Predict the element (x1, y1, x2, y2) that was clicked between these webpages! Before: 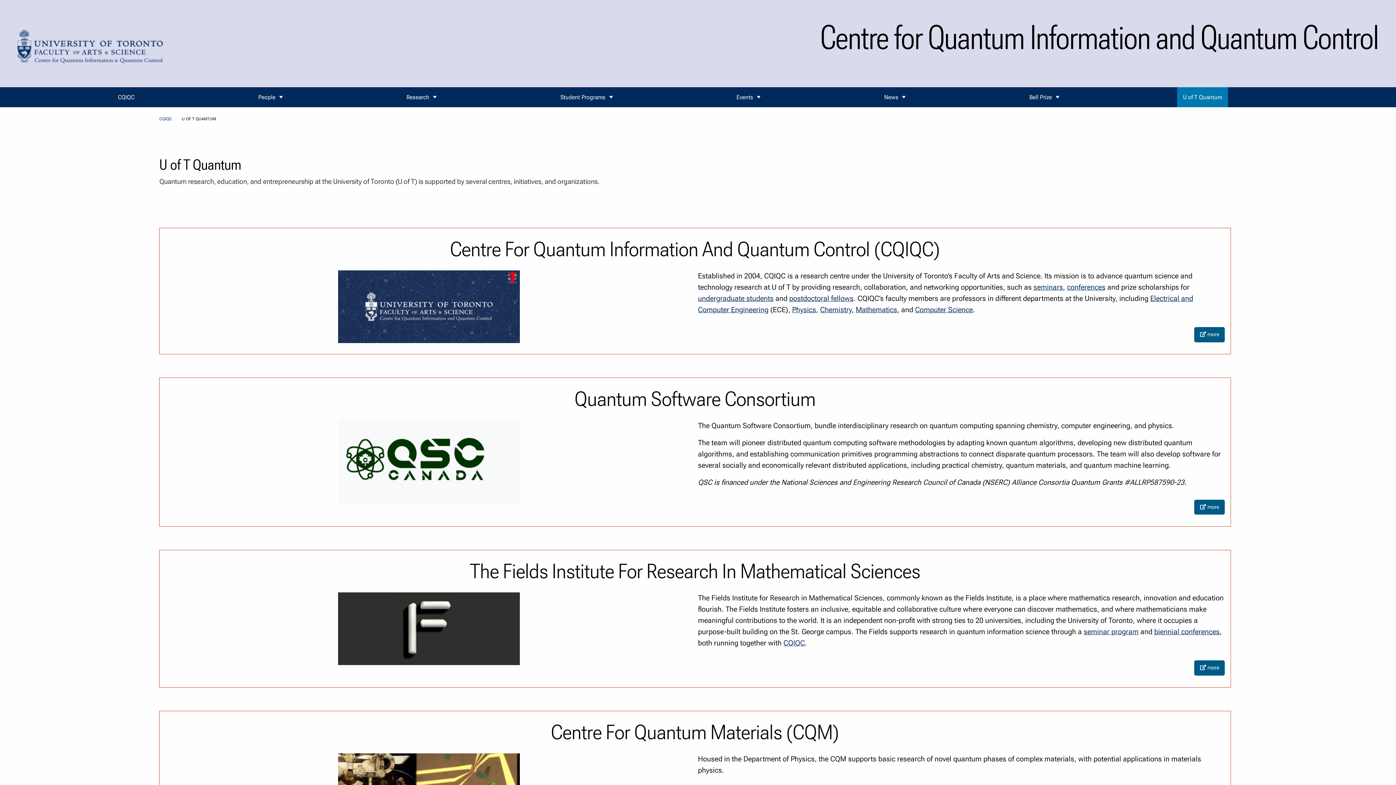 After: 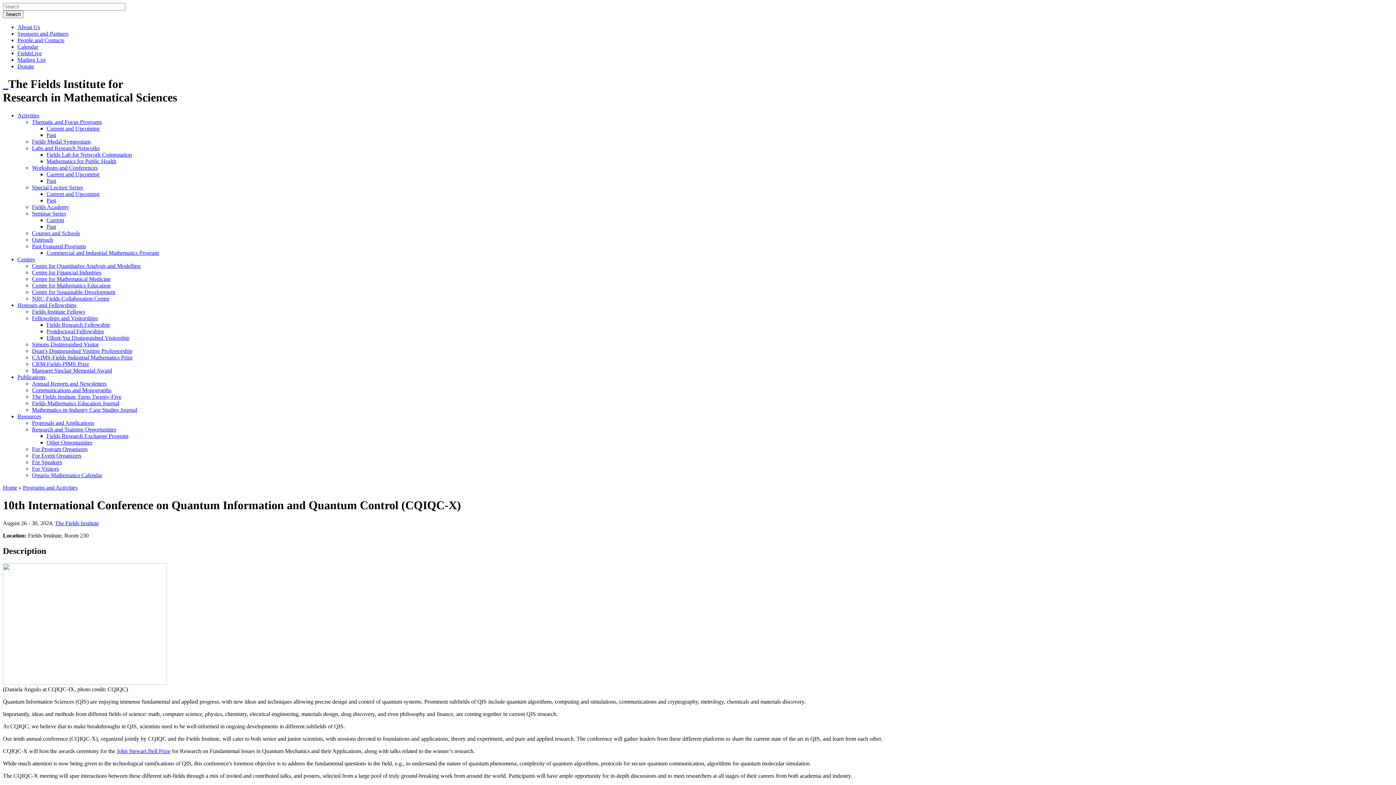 Action: label: biennial conferences bbox: (1154, 628, 1220, 636)